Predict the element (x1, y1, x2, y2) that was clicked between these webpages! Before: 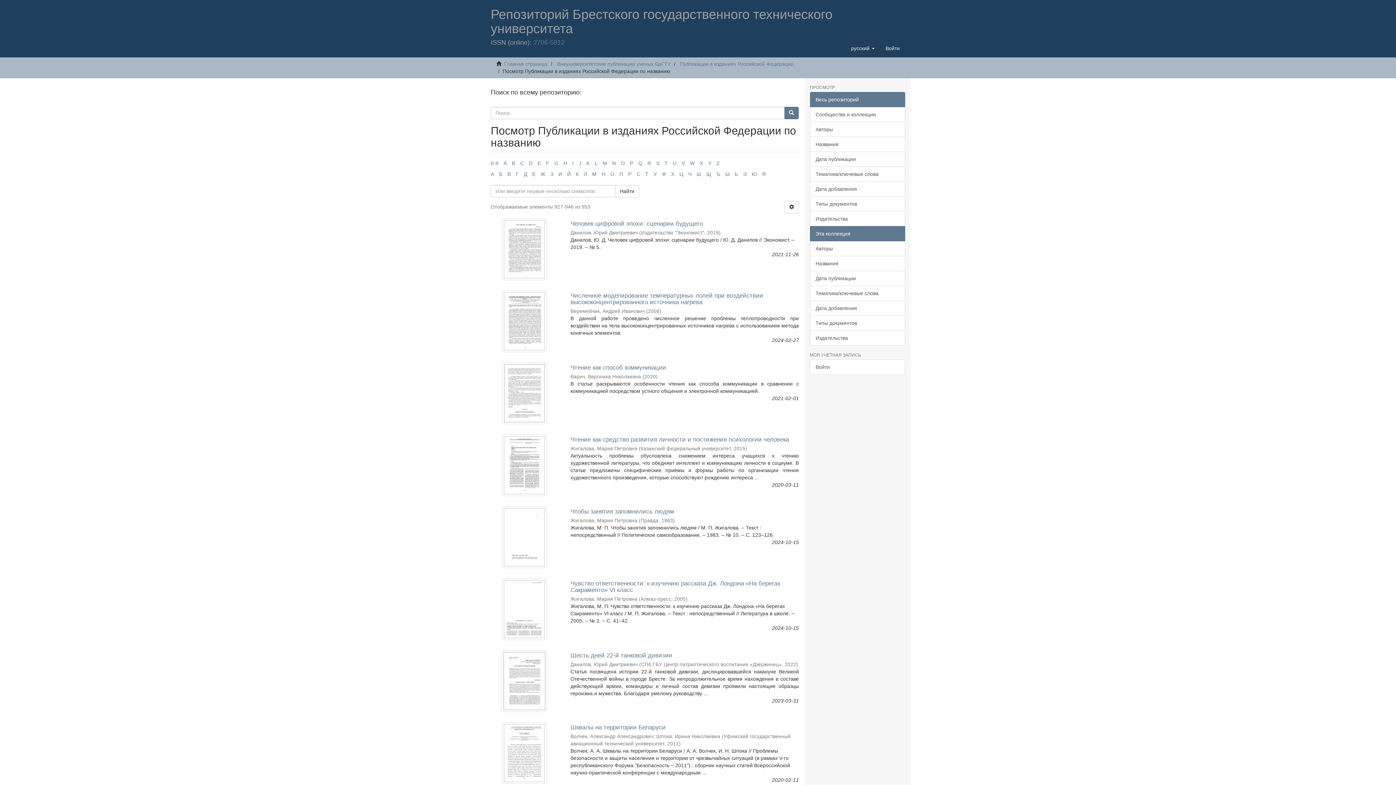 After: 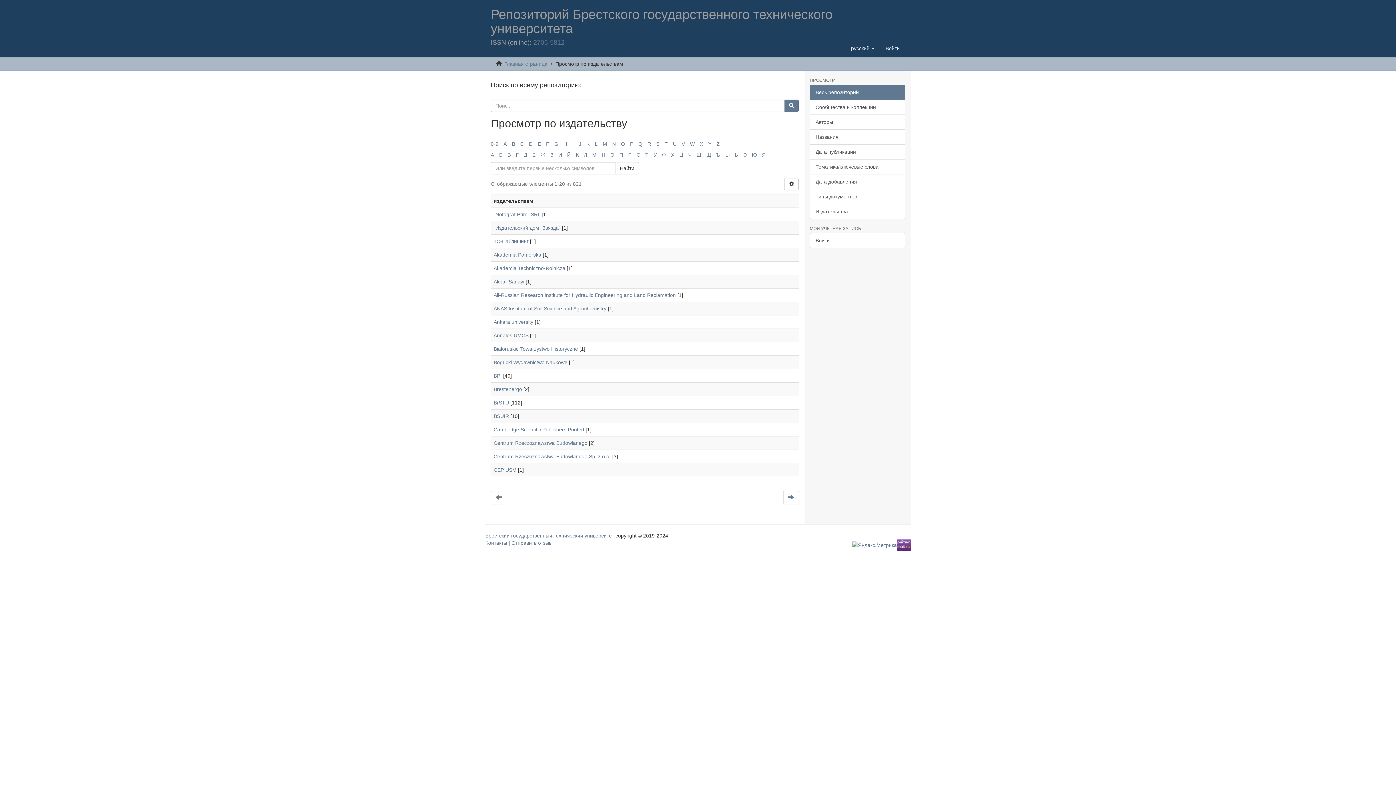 Action: label: Издательства bbox: (810, 211, 905, 226)